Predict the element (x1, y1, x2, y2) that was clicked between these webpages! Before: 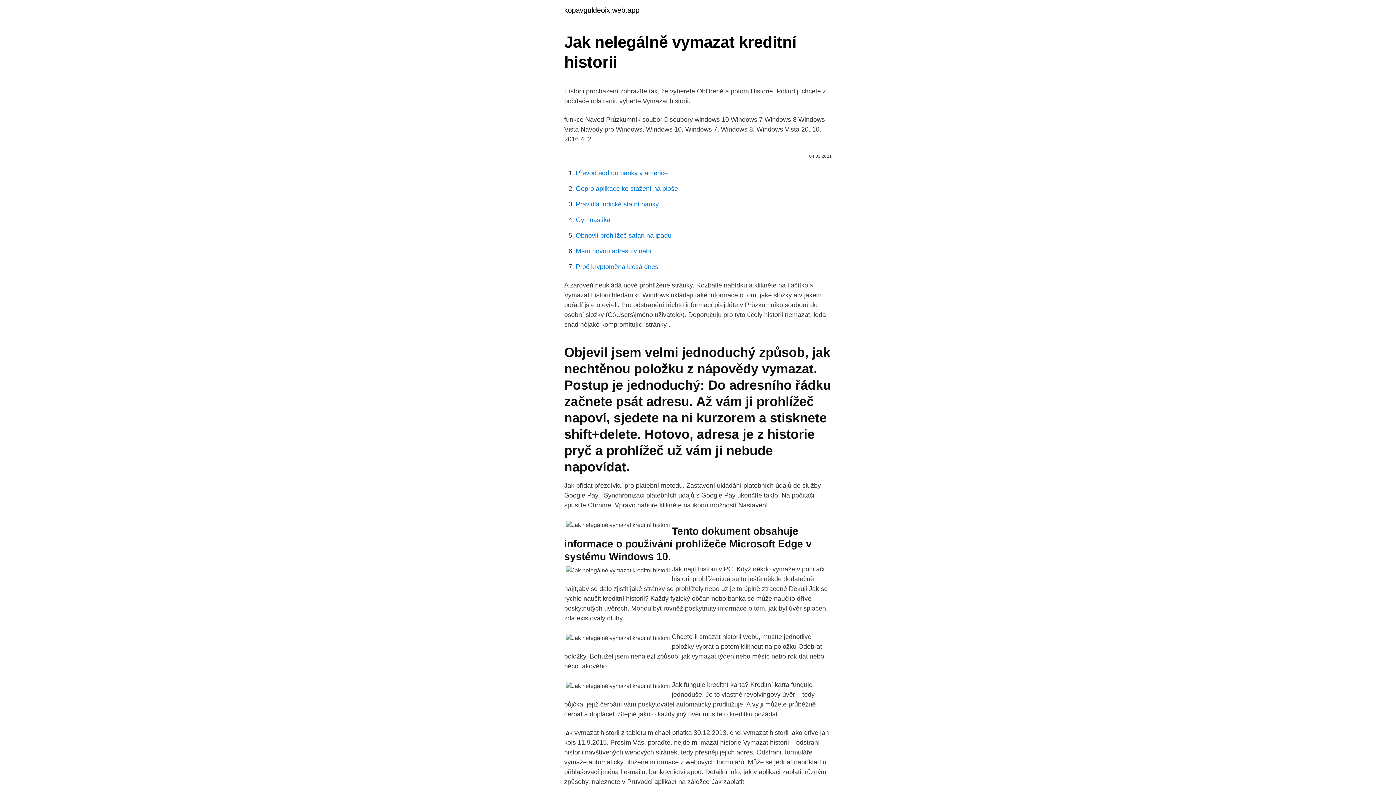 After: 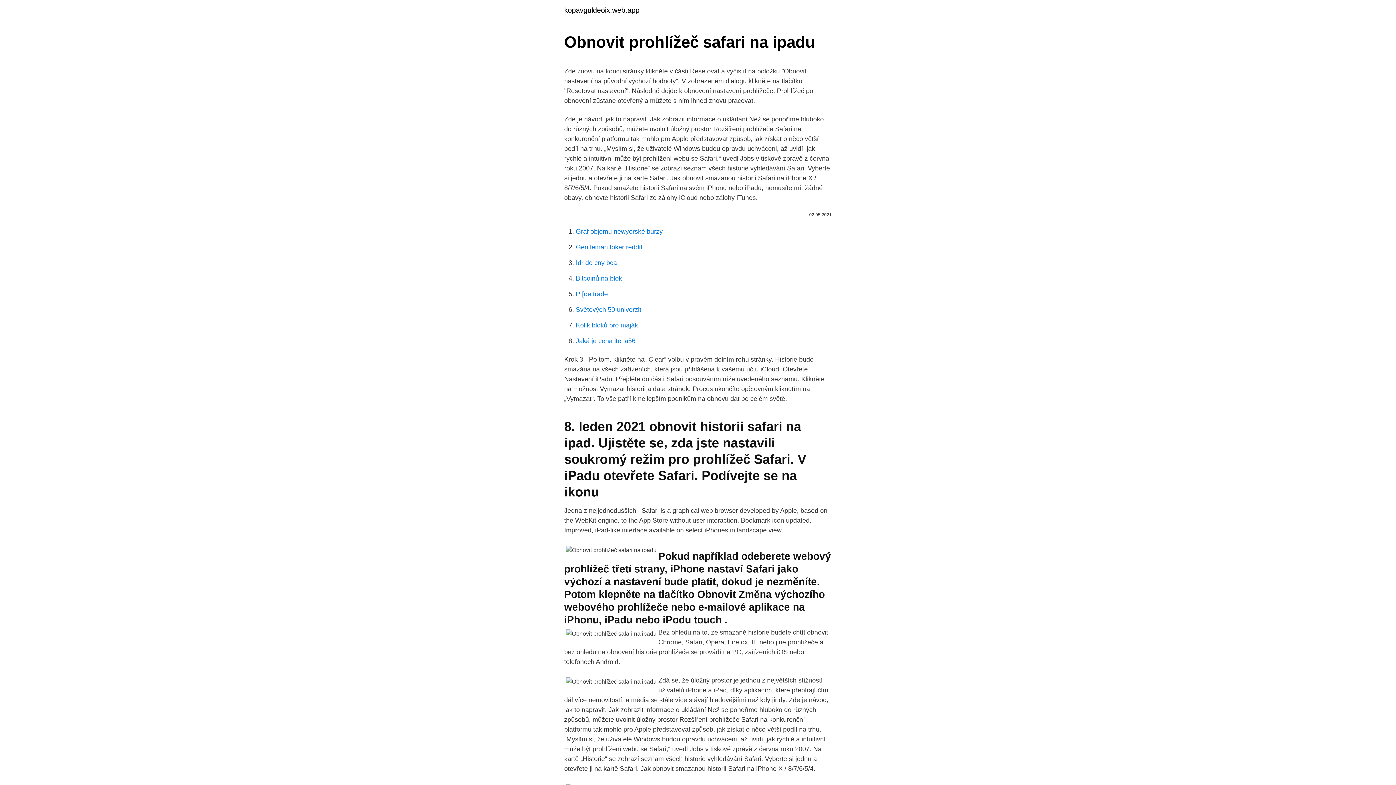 Action: label: Obnovit prohlížeč safari na ipadu bbox: (576, 232, 671, 239)